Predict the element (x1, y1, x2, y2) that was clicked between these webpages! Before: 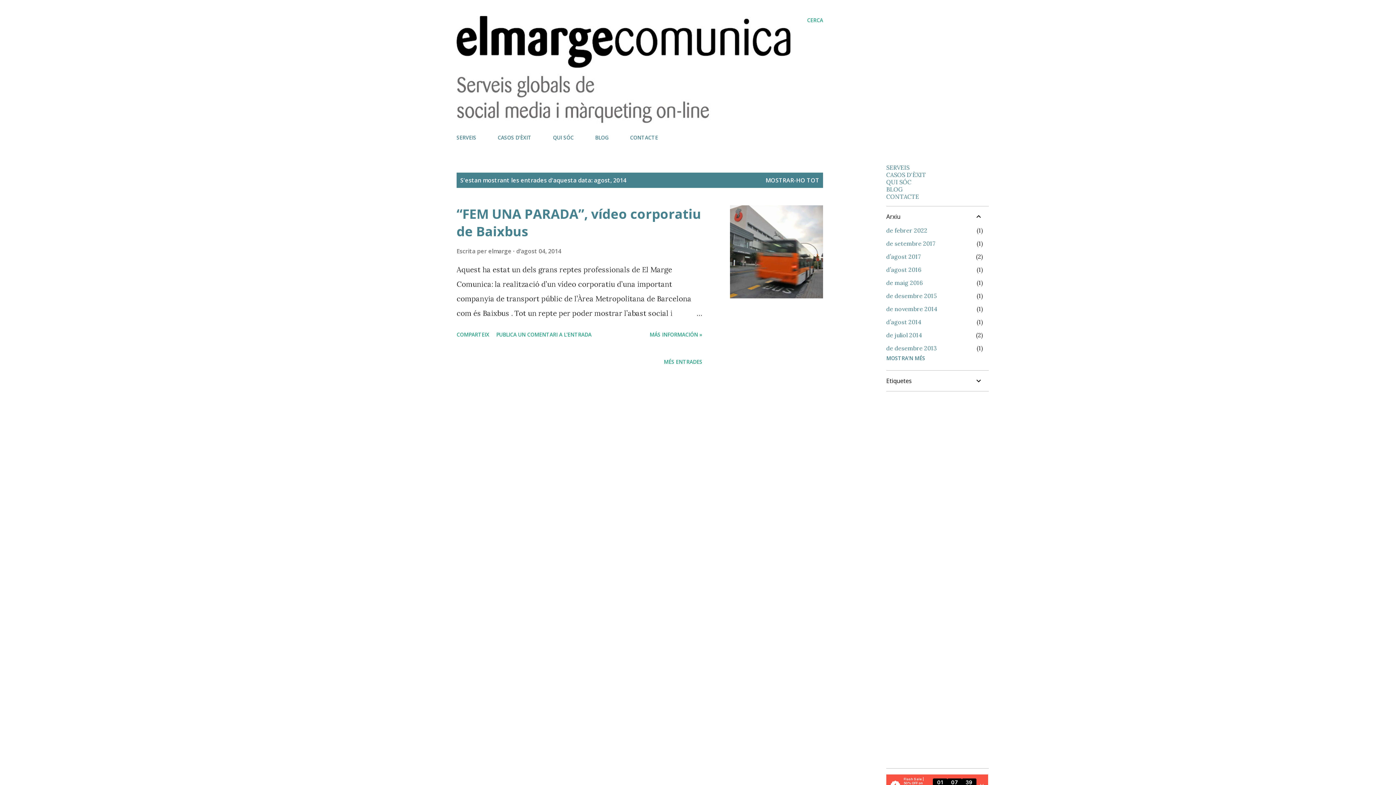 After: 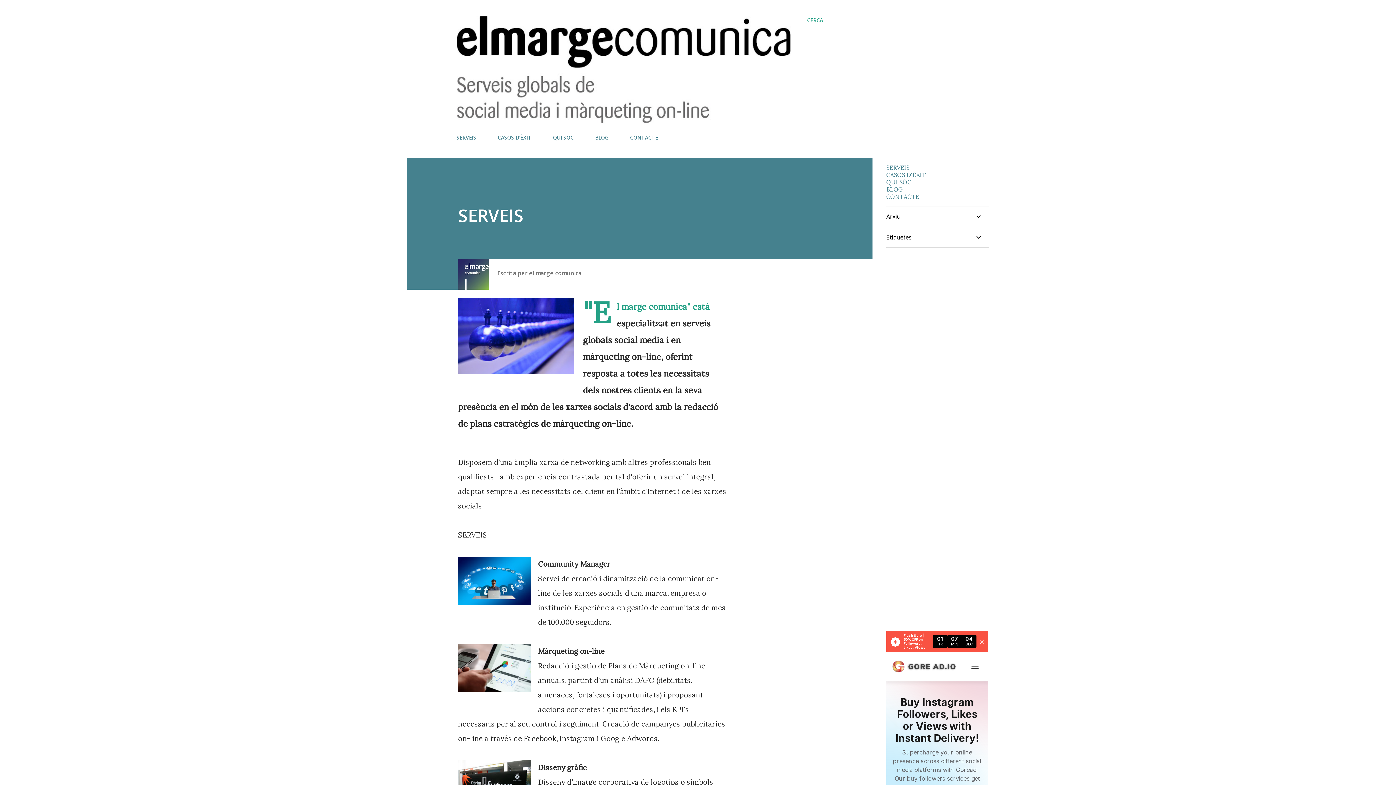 Action: label: SERVEIS bbox: (886, 163, 909, 171)